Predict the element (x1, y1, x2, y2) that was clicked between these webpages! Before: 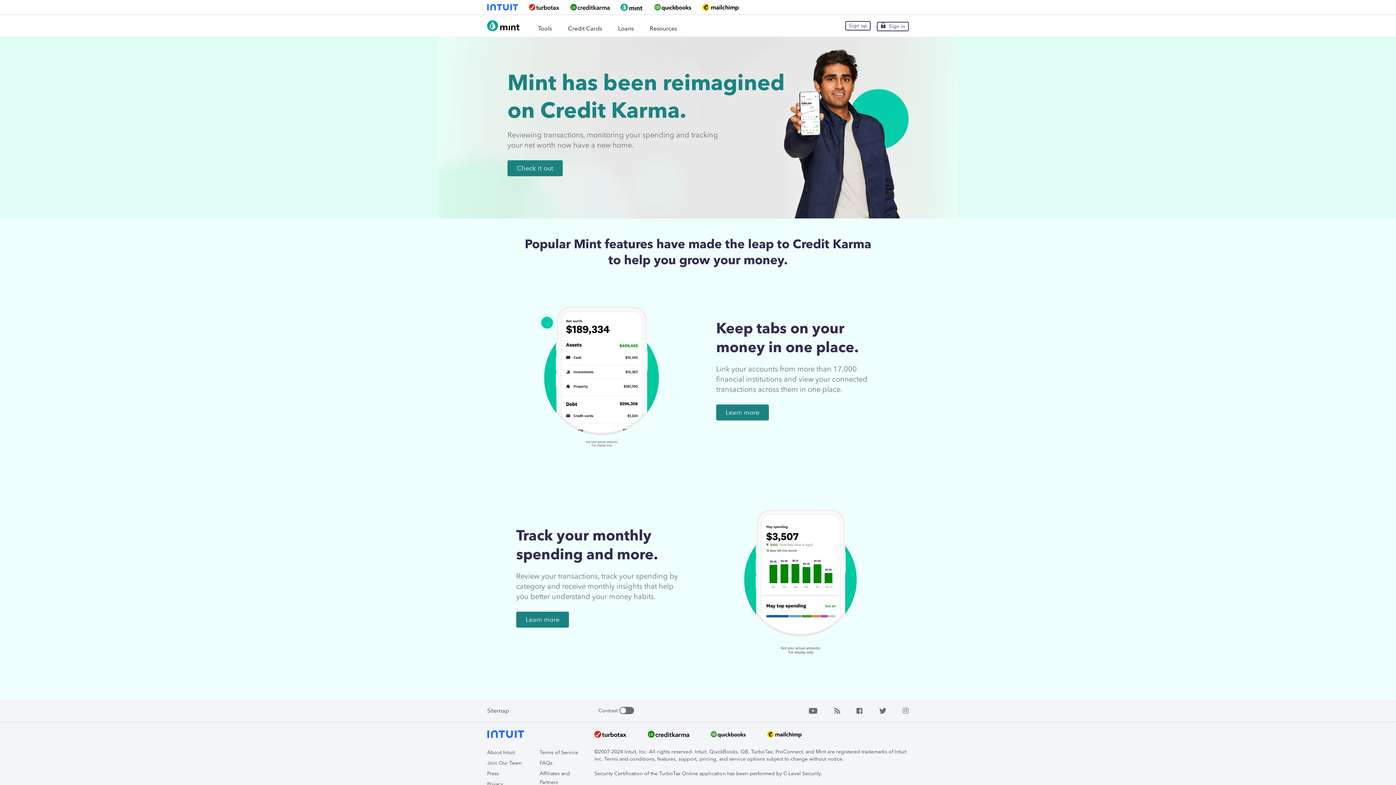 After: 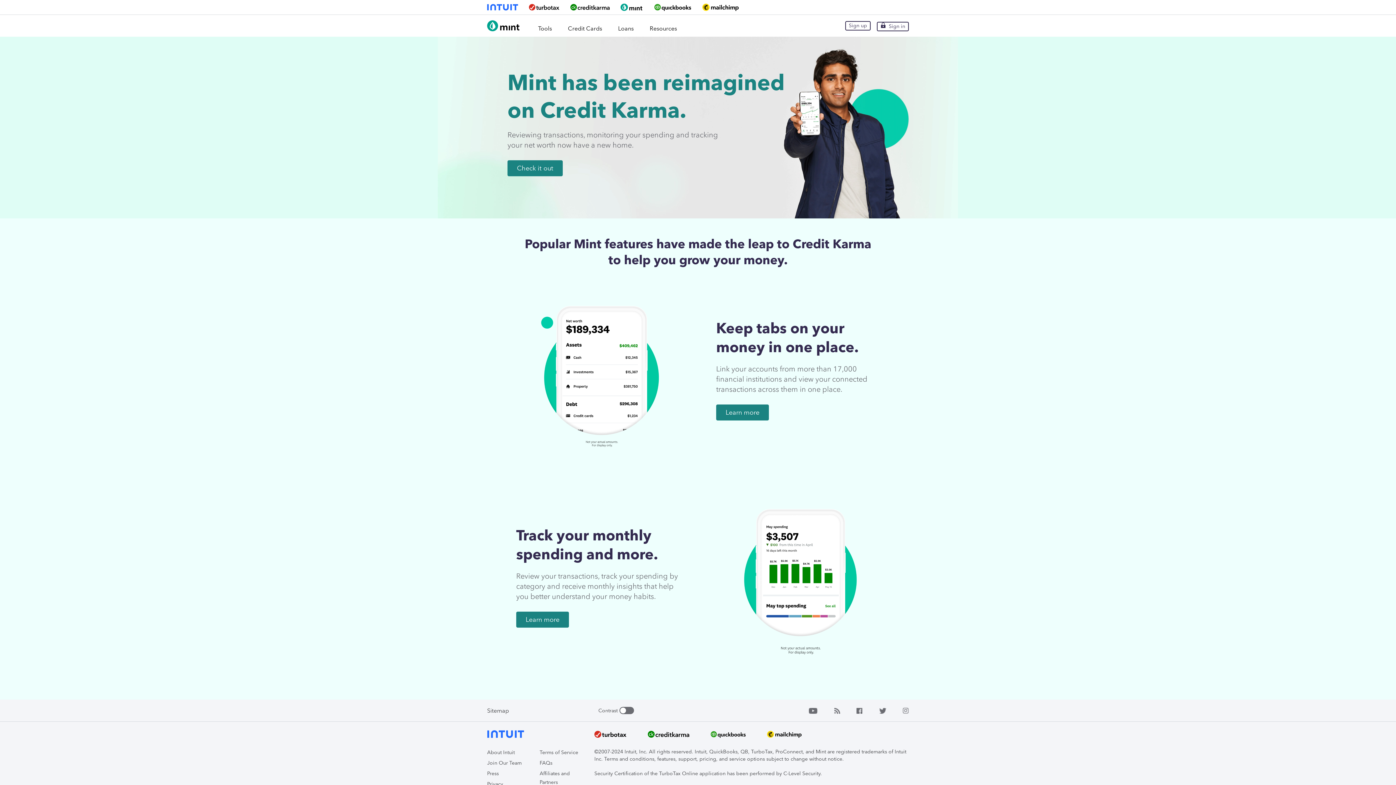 Action: bbox: (528, 4, 559, 10)